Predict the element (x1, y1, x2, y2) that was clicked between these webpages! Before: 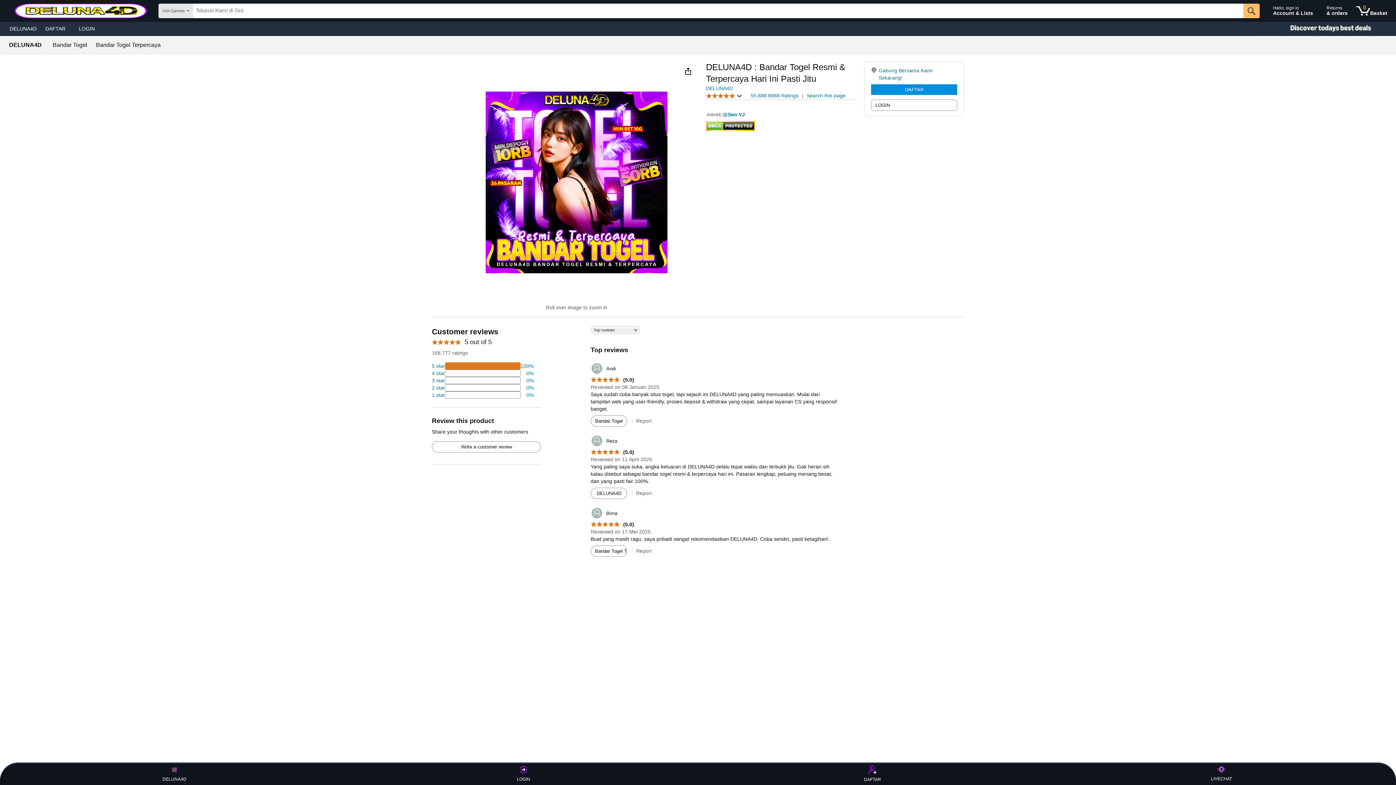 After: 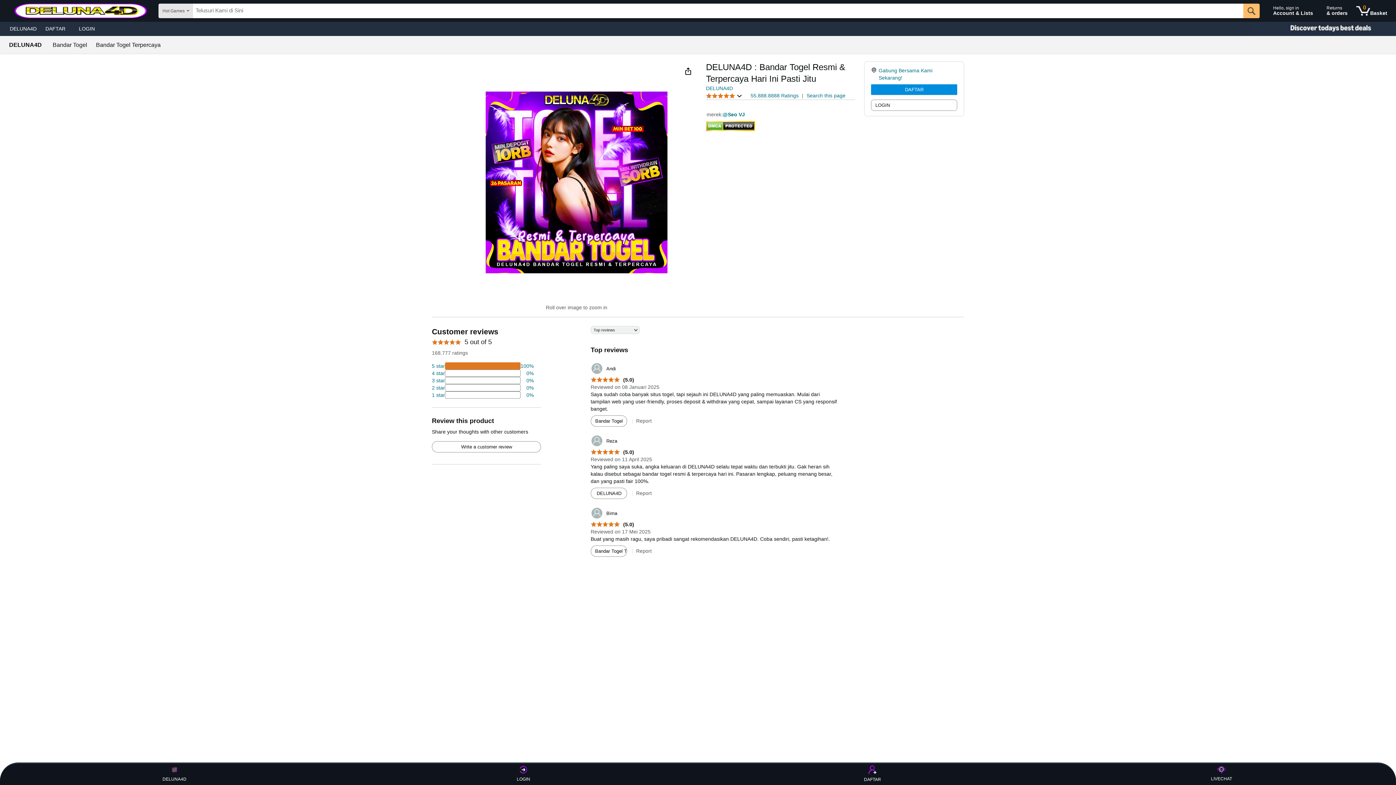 Action: label: DAFTAR bbox: (859, 765, 886, 783)